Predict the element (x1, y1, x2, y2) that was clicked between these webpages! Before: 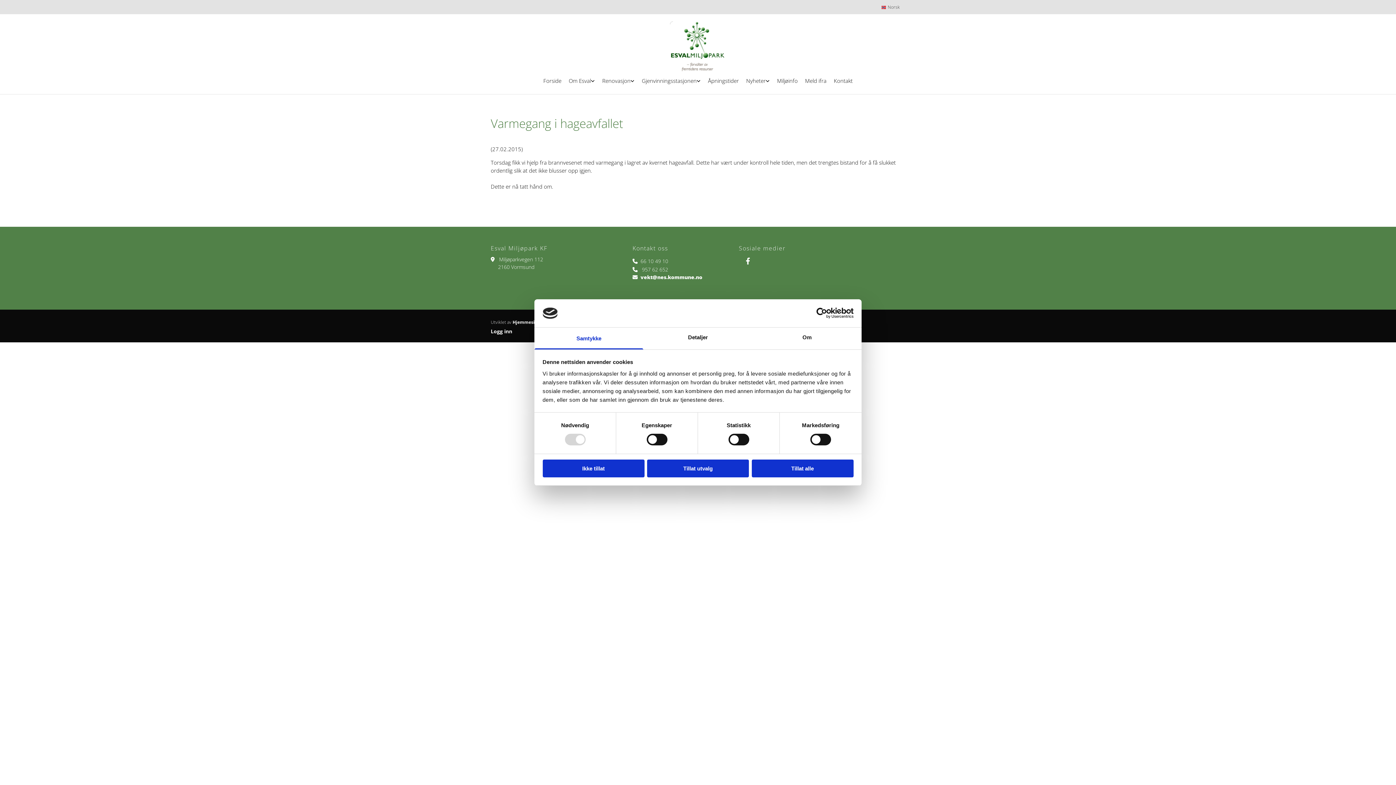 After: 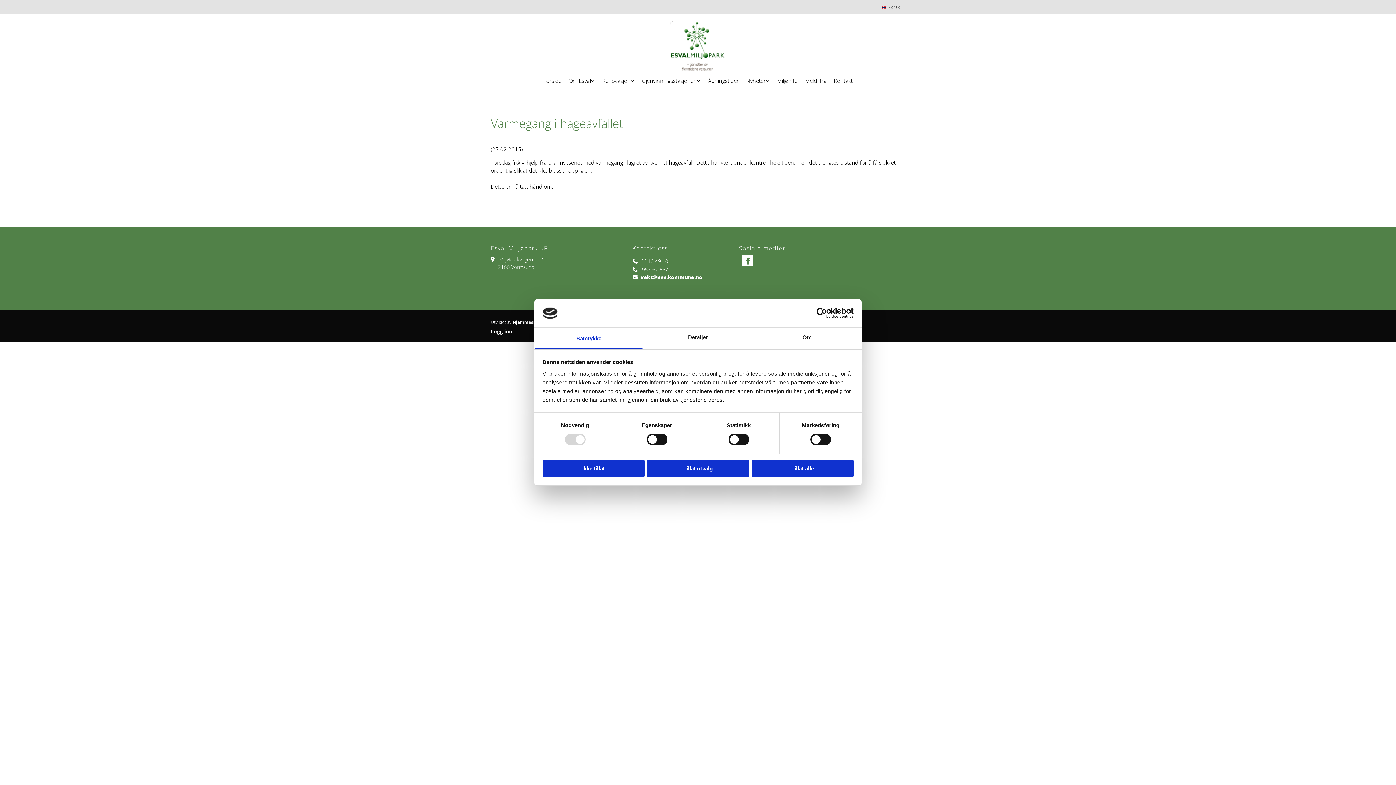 Action: bbox: (742, 255, 753, 266)